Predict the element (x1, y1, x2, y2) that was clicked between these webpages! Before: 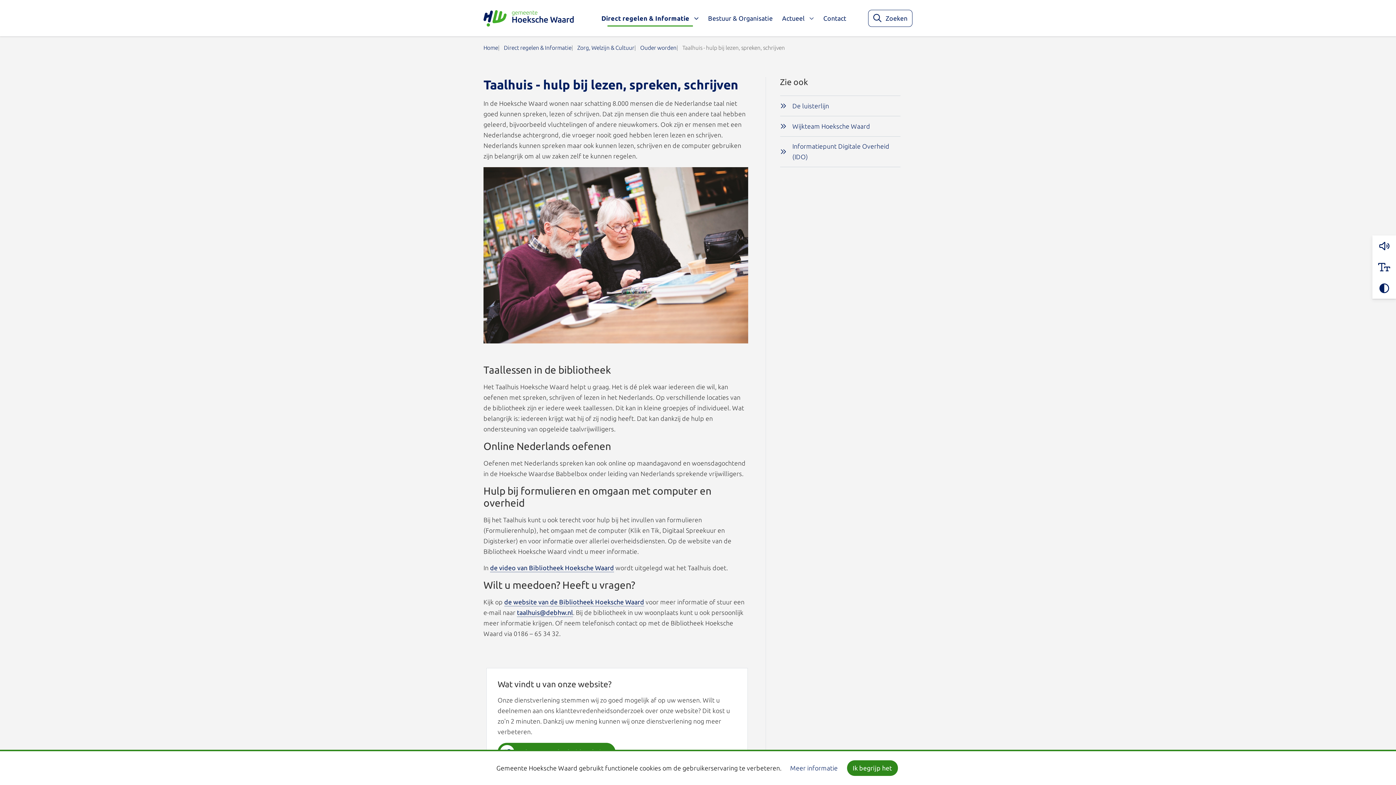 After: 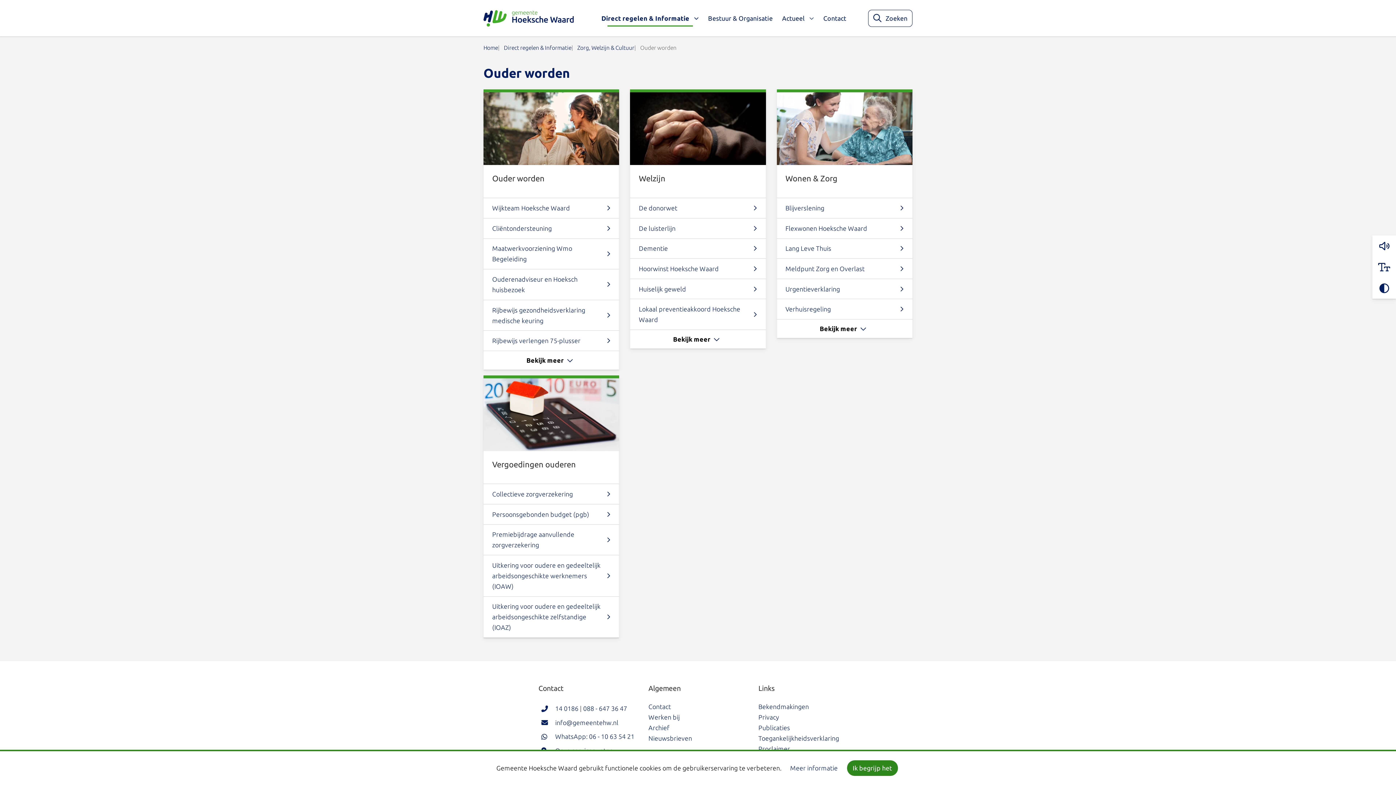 Action: bbox: (640, 44, 676, 50) label: Ouder worden